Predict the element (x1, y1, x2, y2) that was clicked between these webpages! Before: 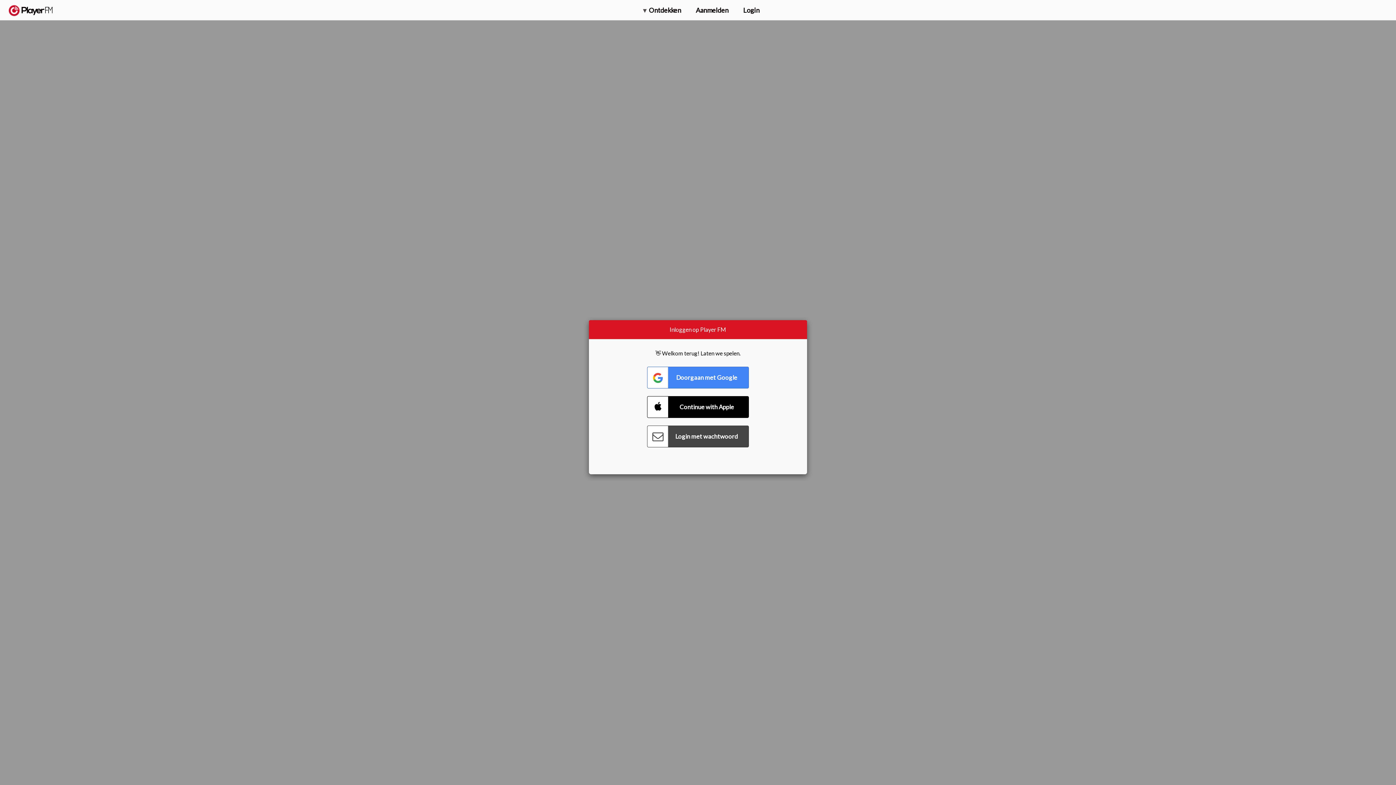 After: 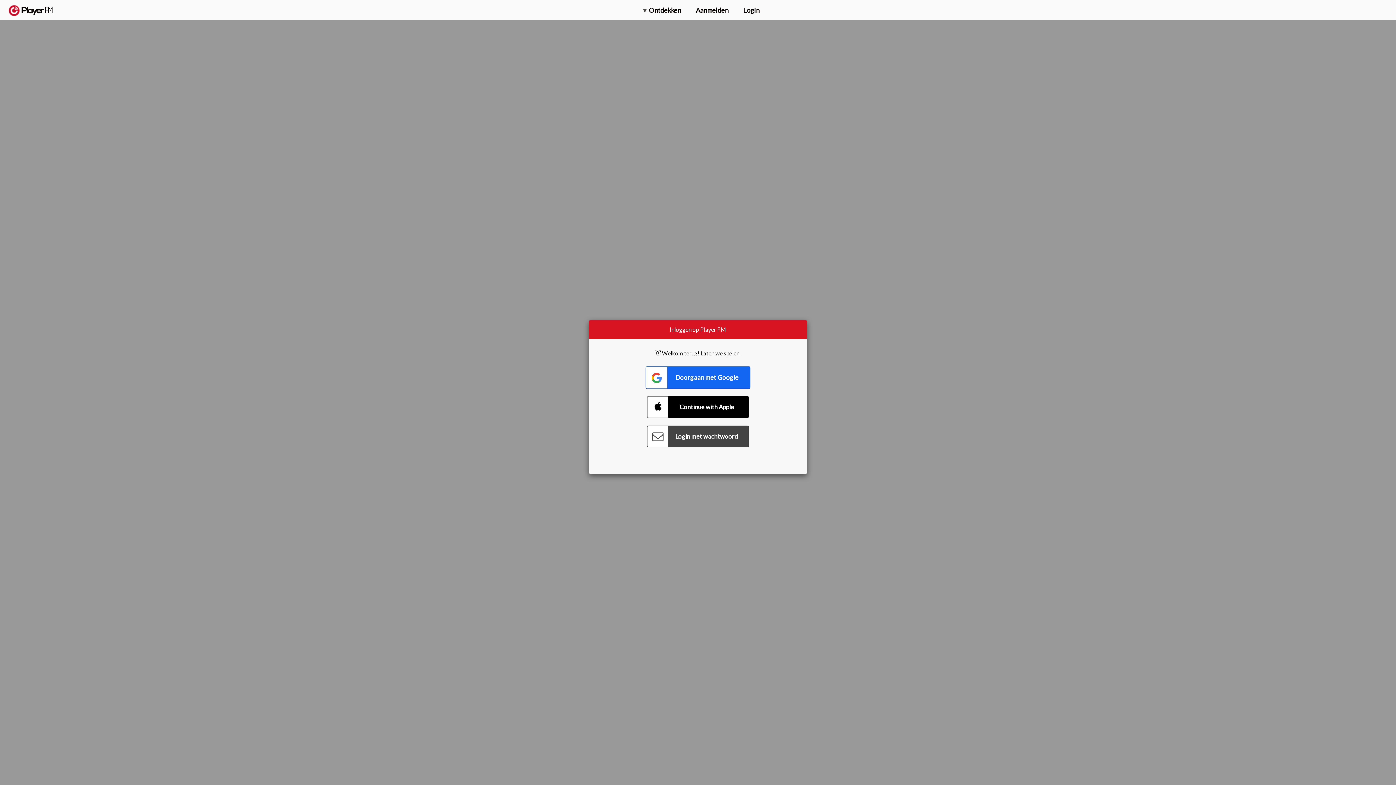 Action: bbox: (647, 366, 749, 388) label: Connect with Google